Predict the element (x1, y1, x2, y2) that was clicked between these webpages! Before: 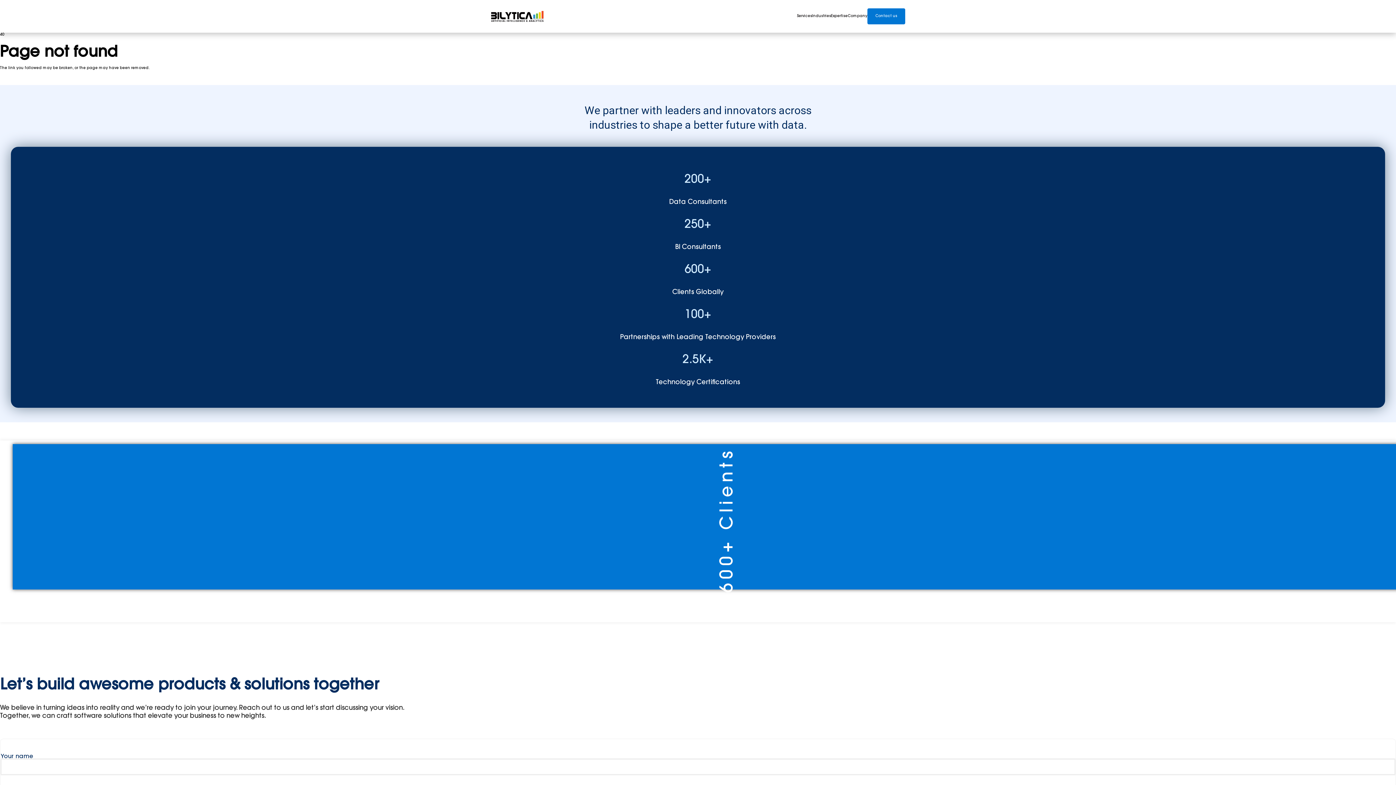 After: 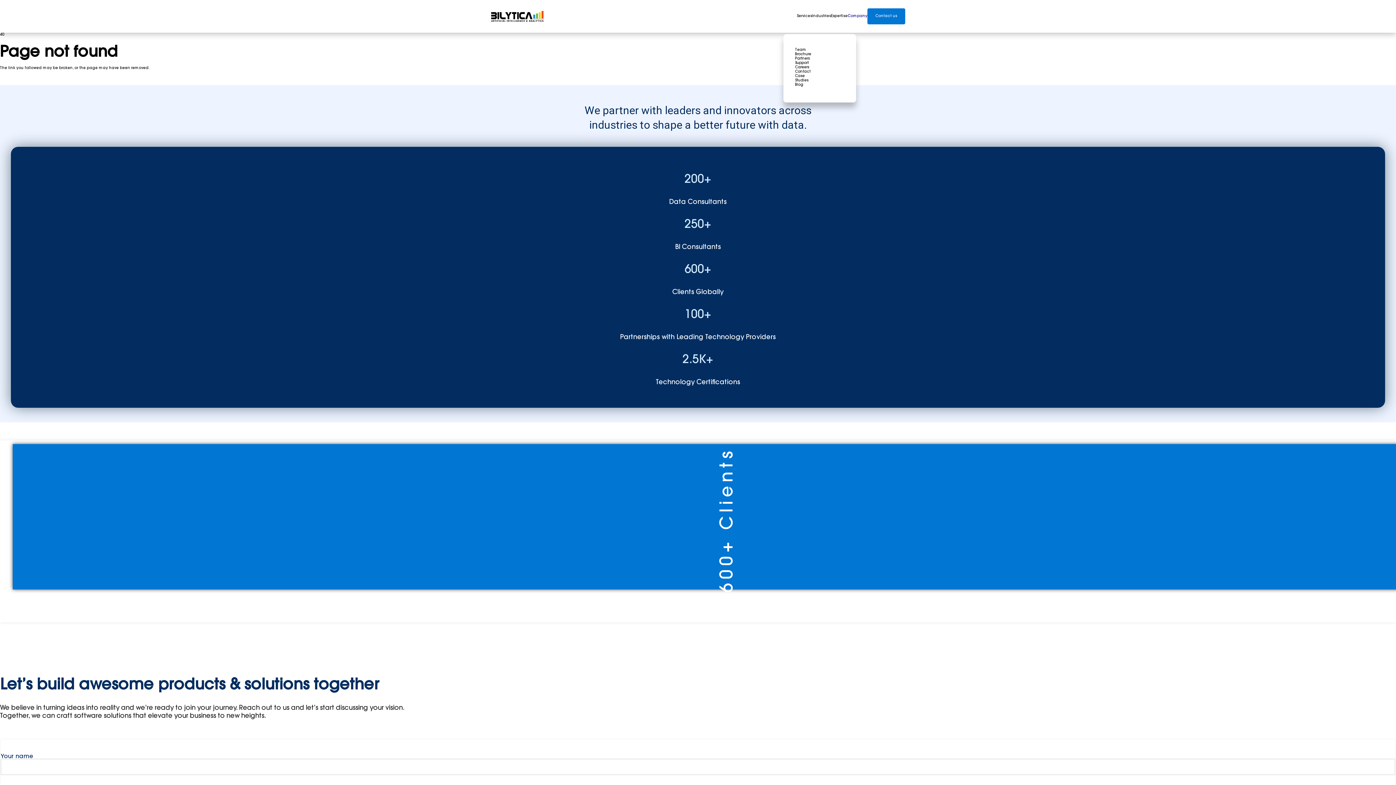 Action: label: Company bbox: (848, 3, 867, 29)